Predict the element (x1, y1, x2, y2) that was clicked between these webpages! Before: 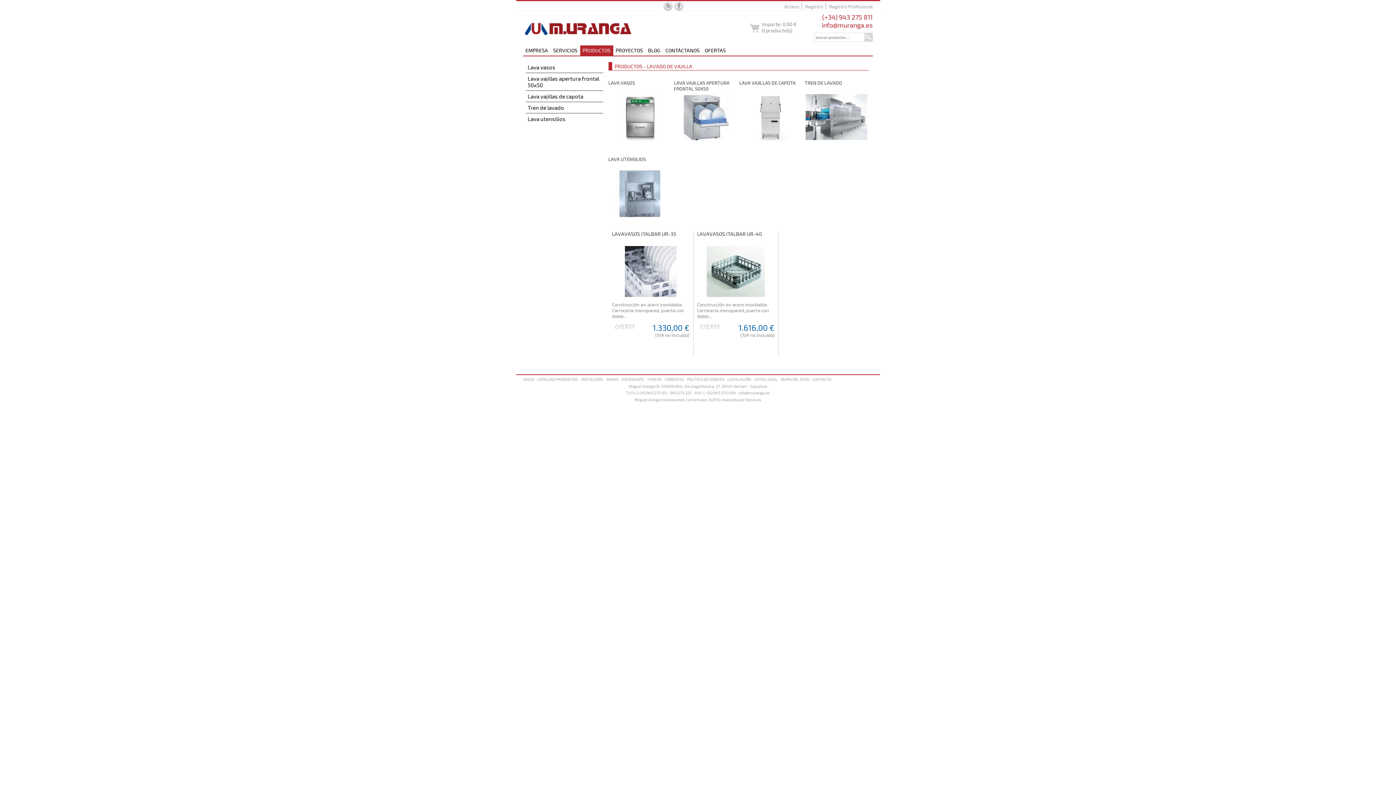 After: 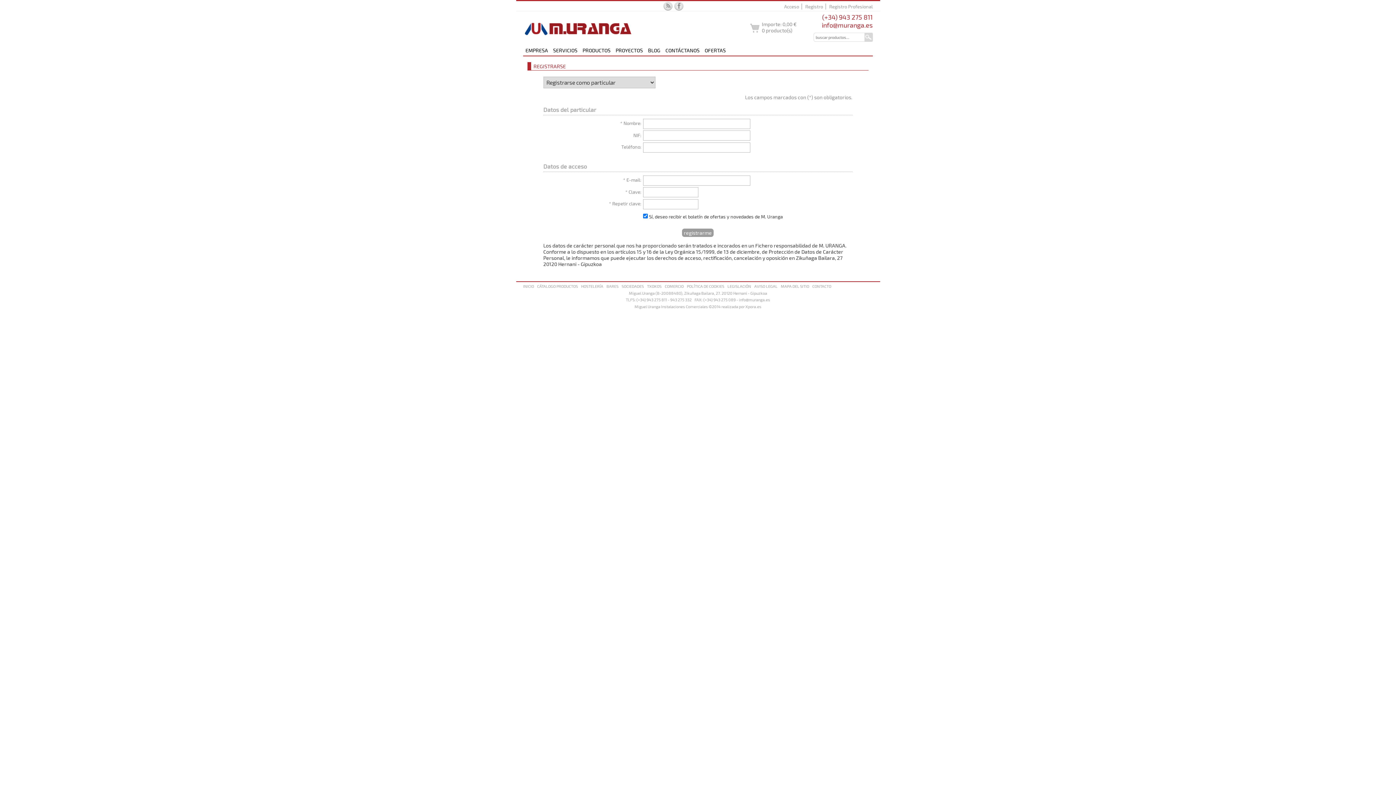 Action: bbox: (805, 3, 823, 9) label: Registro